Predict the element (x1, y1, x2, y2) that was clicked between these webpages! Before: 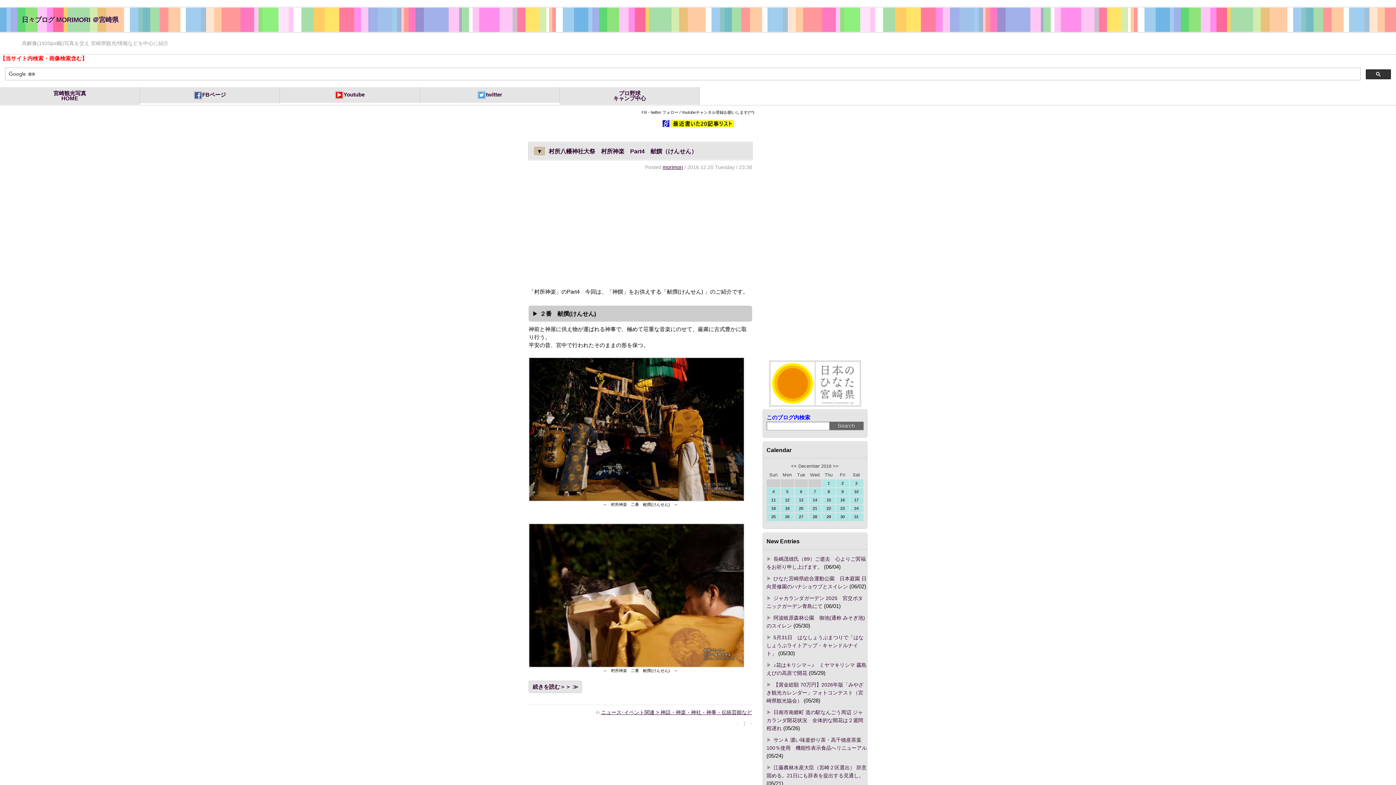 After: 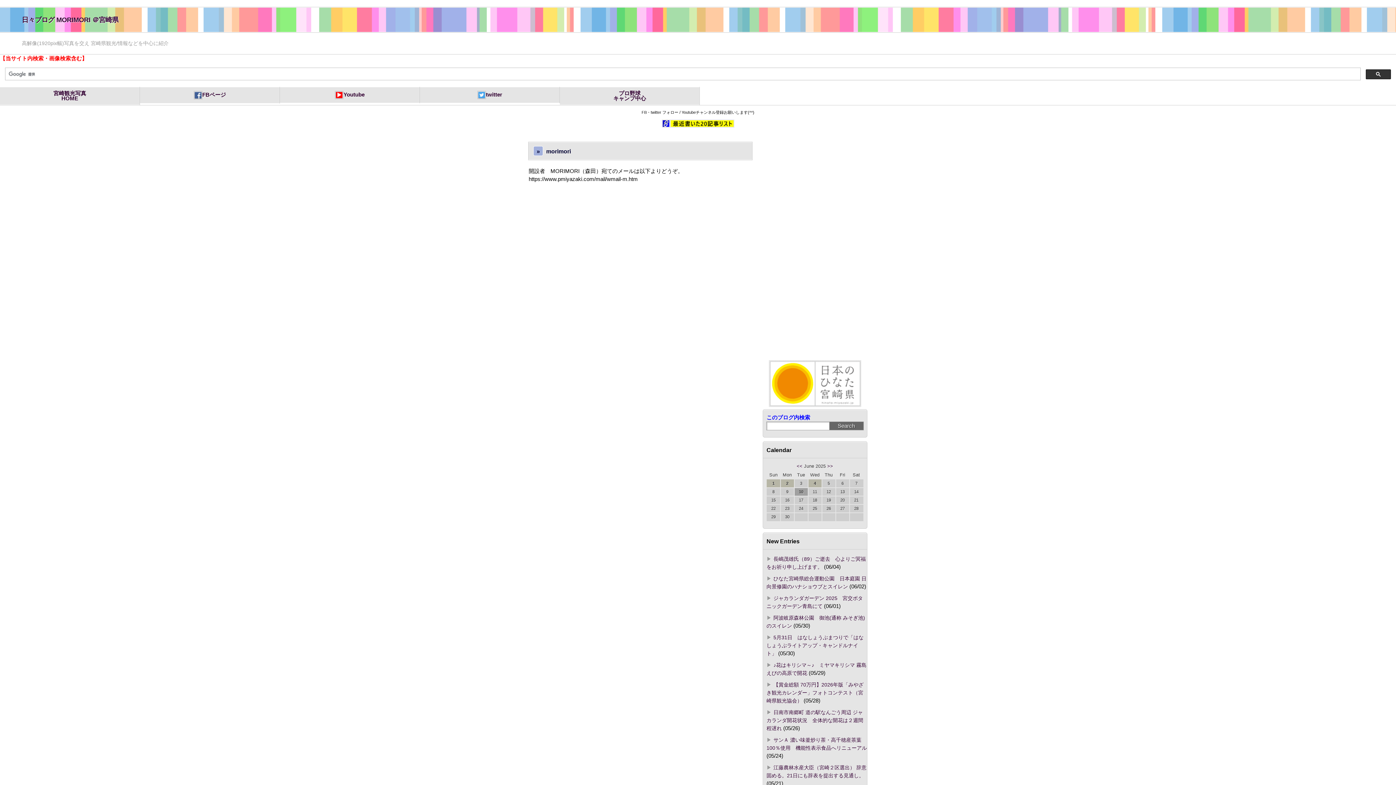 Action: bbox: (662, 164, 683, 170) label: morimori